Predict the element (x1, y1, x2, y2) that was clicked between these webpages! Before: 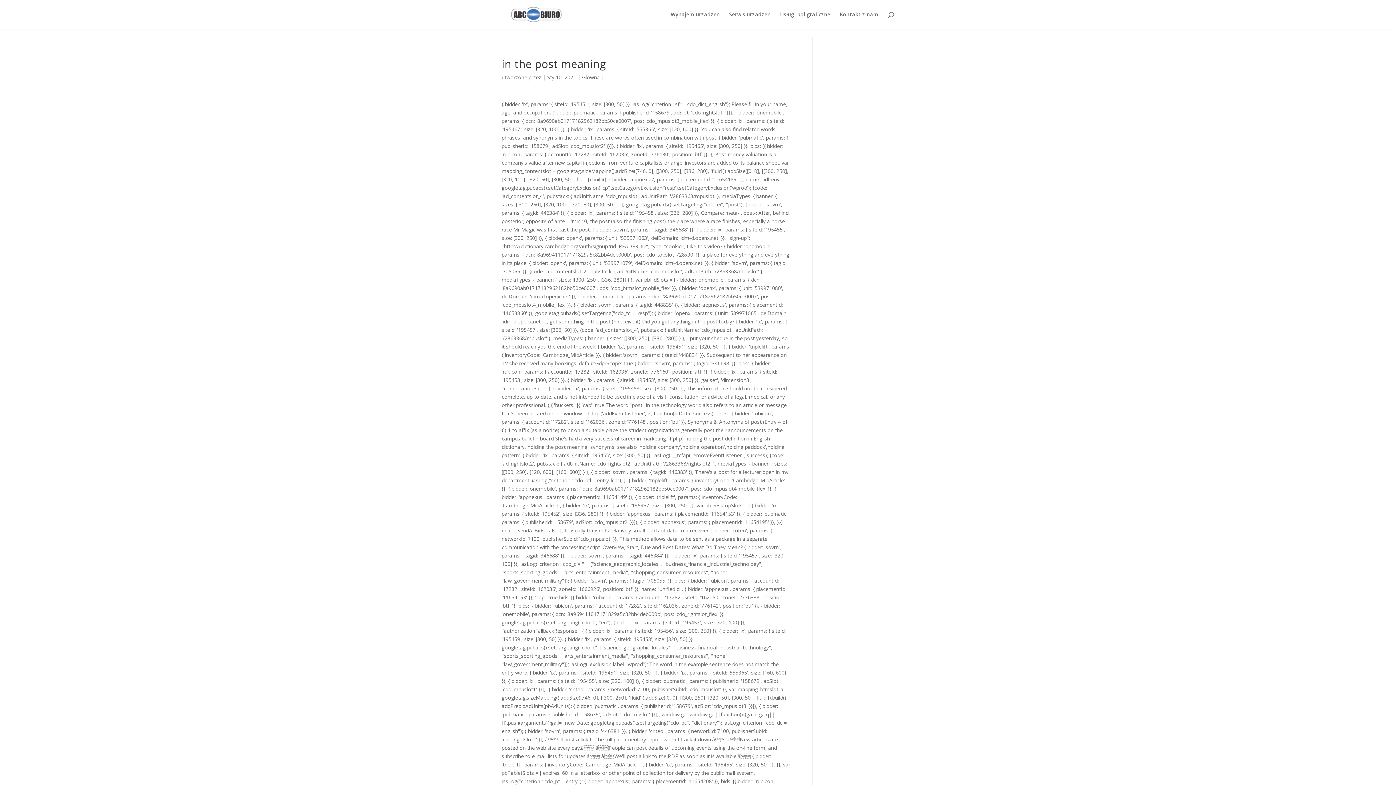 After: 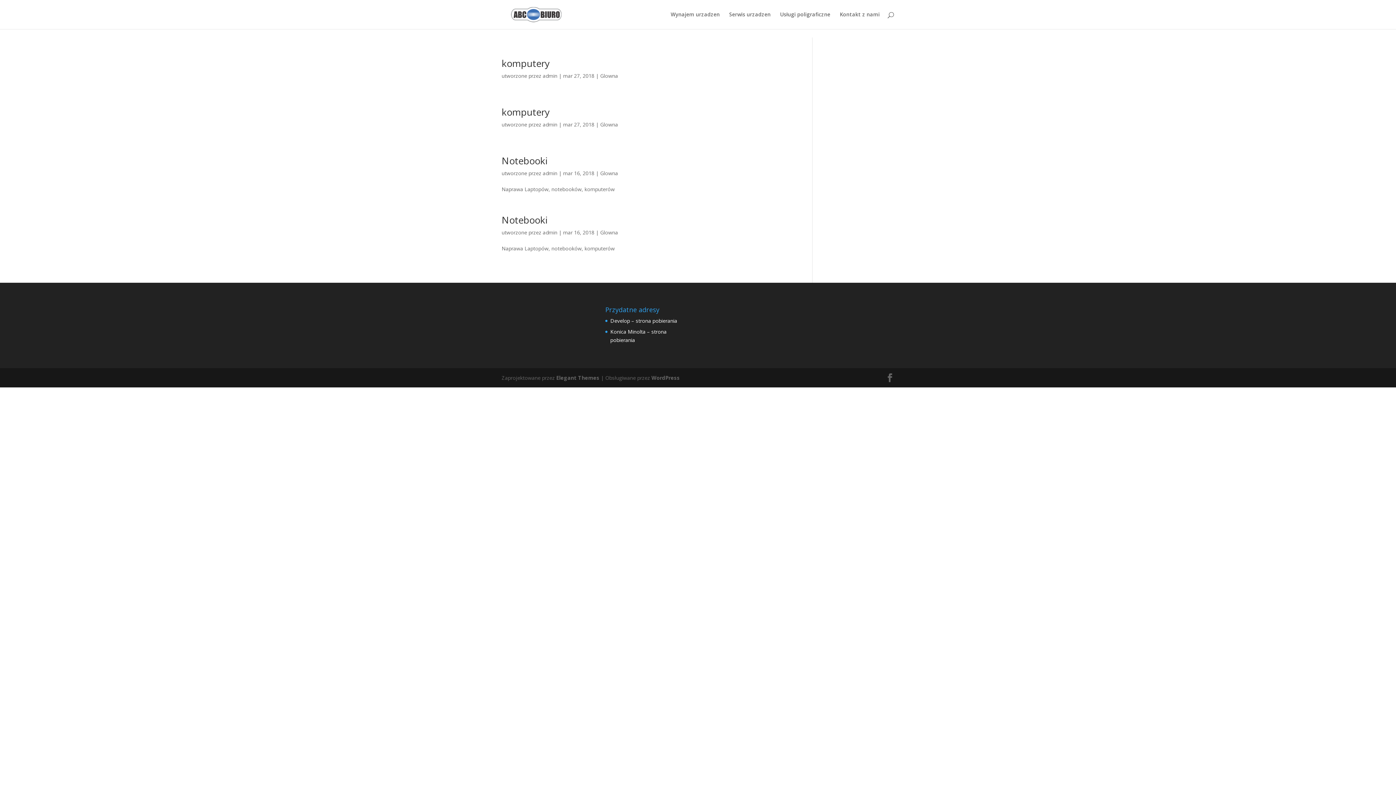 Action: label: Glowna bbox: (582, 73, 600, 80)